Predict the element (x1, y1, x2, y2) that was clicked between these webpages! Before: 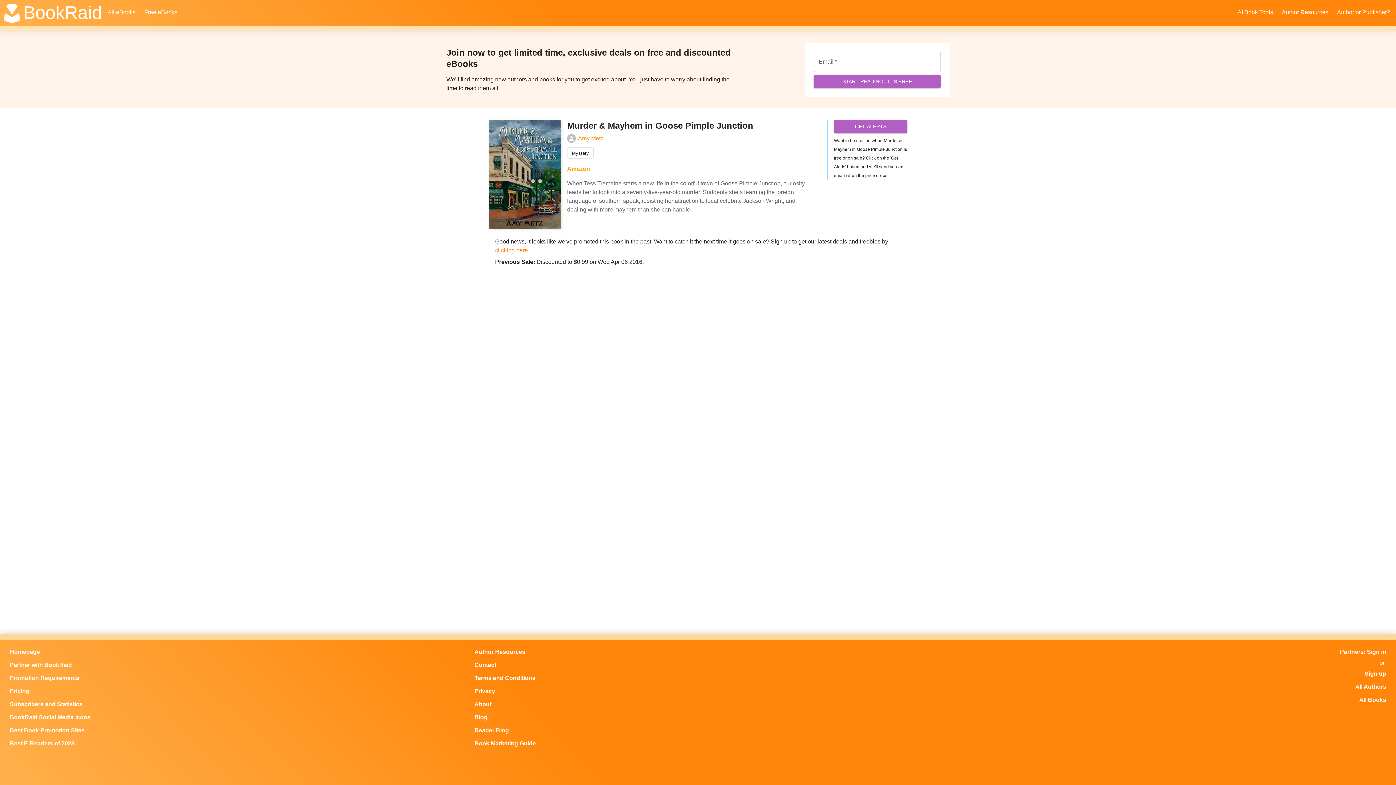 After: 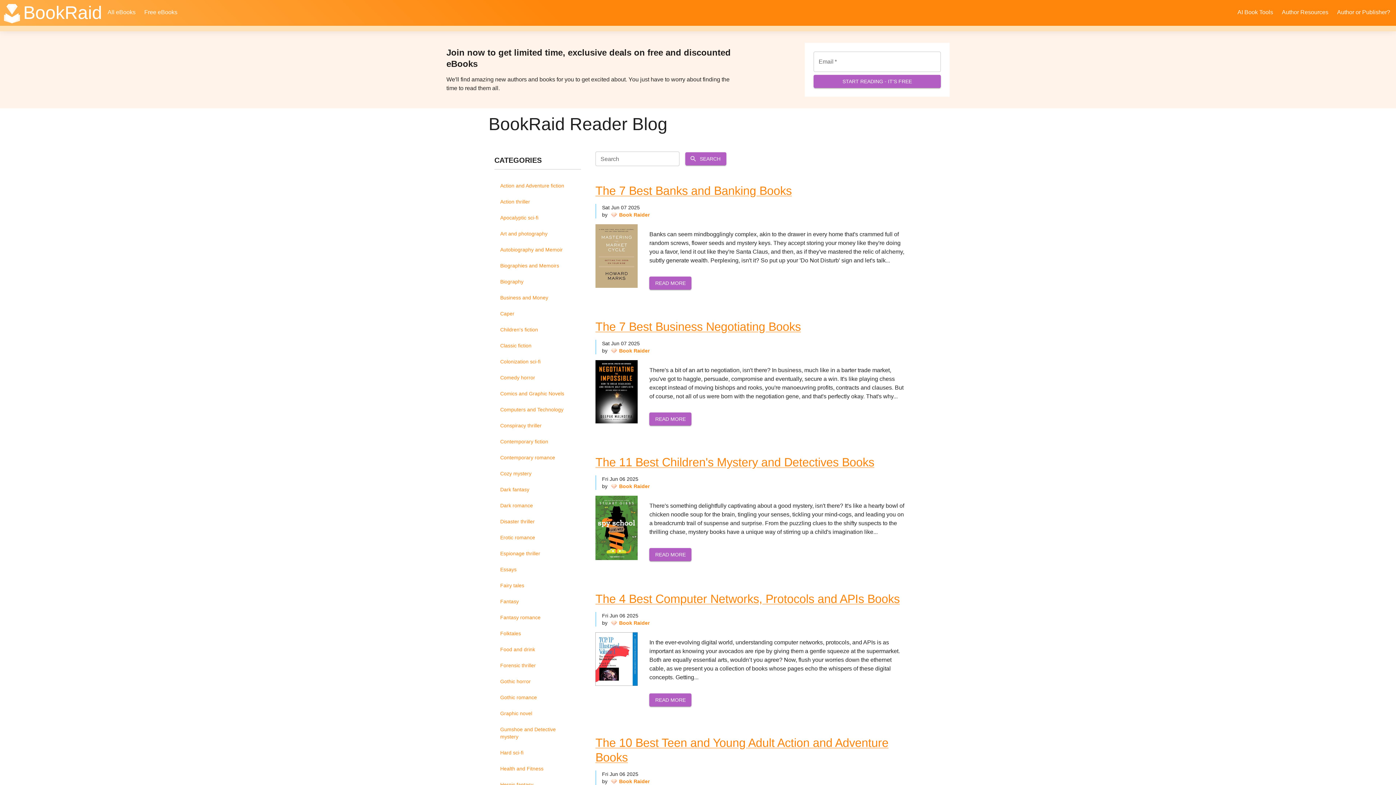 Action: label: Reader Blog bbox: (470, 724, 926, 737)